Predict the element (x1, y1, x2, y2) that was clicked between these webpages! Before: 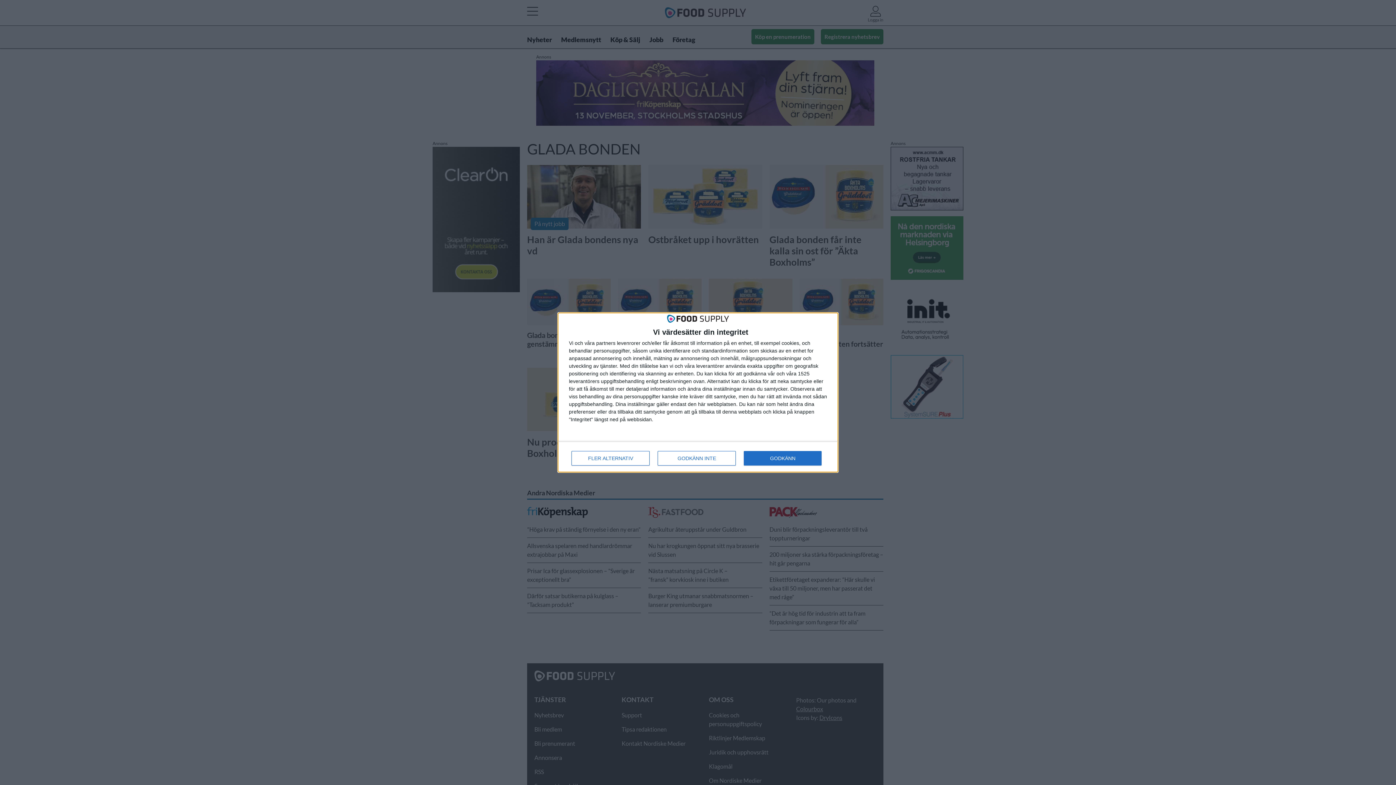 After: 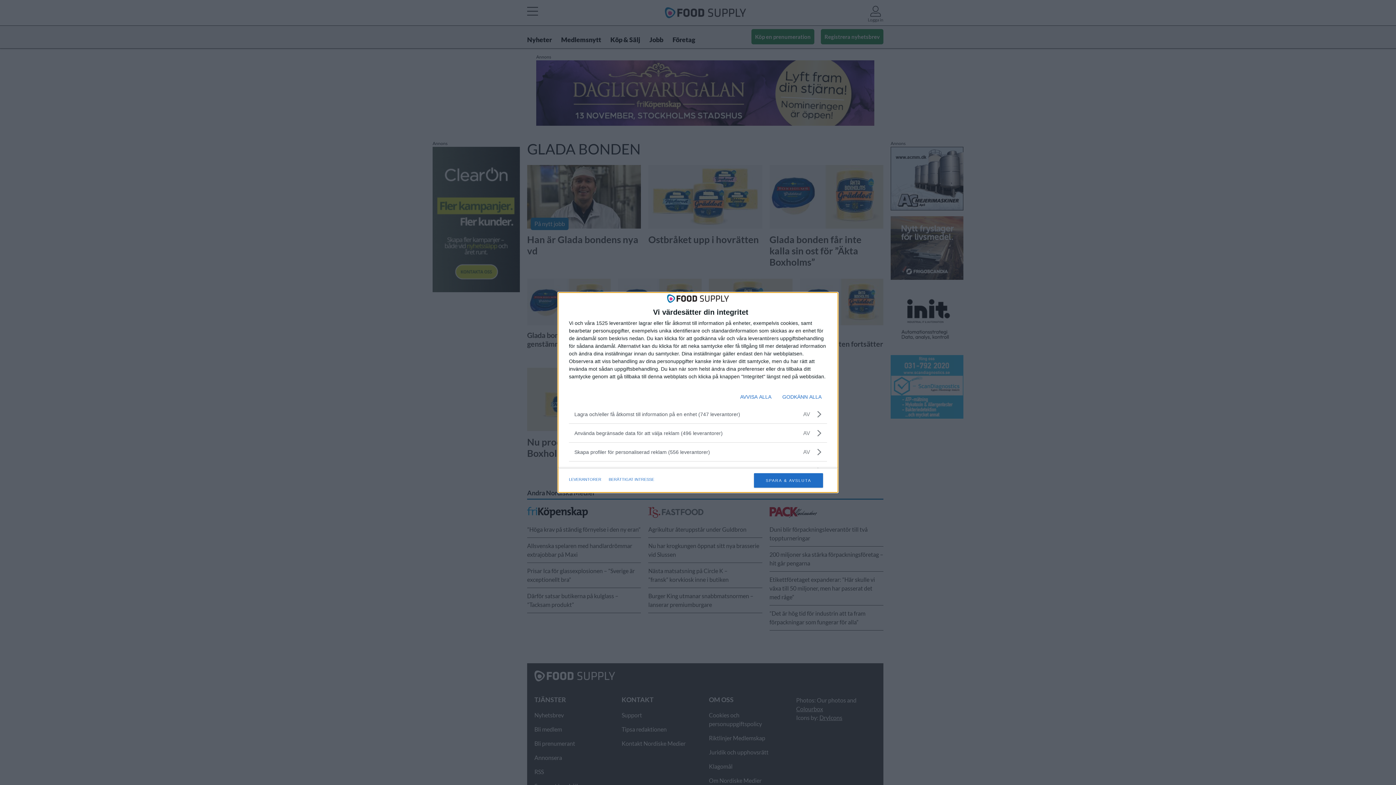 Action: label: FLER ALTERNATIV bbox: (571, 451, 649, 465)